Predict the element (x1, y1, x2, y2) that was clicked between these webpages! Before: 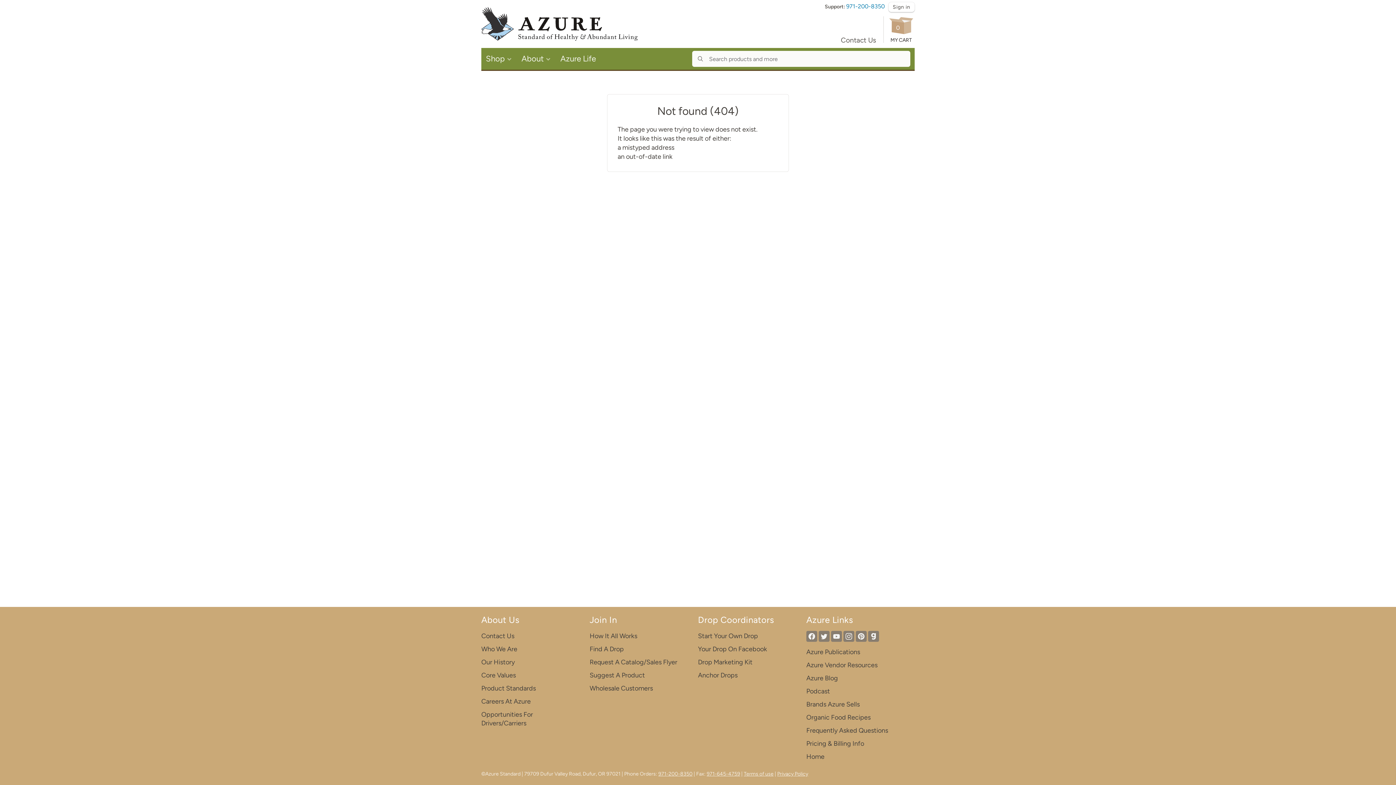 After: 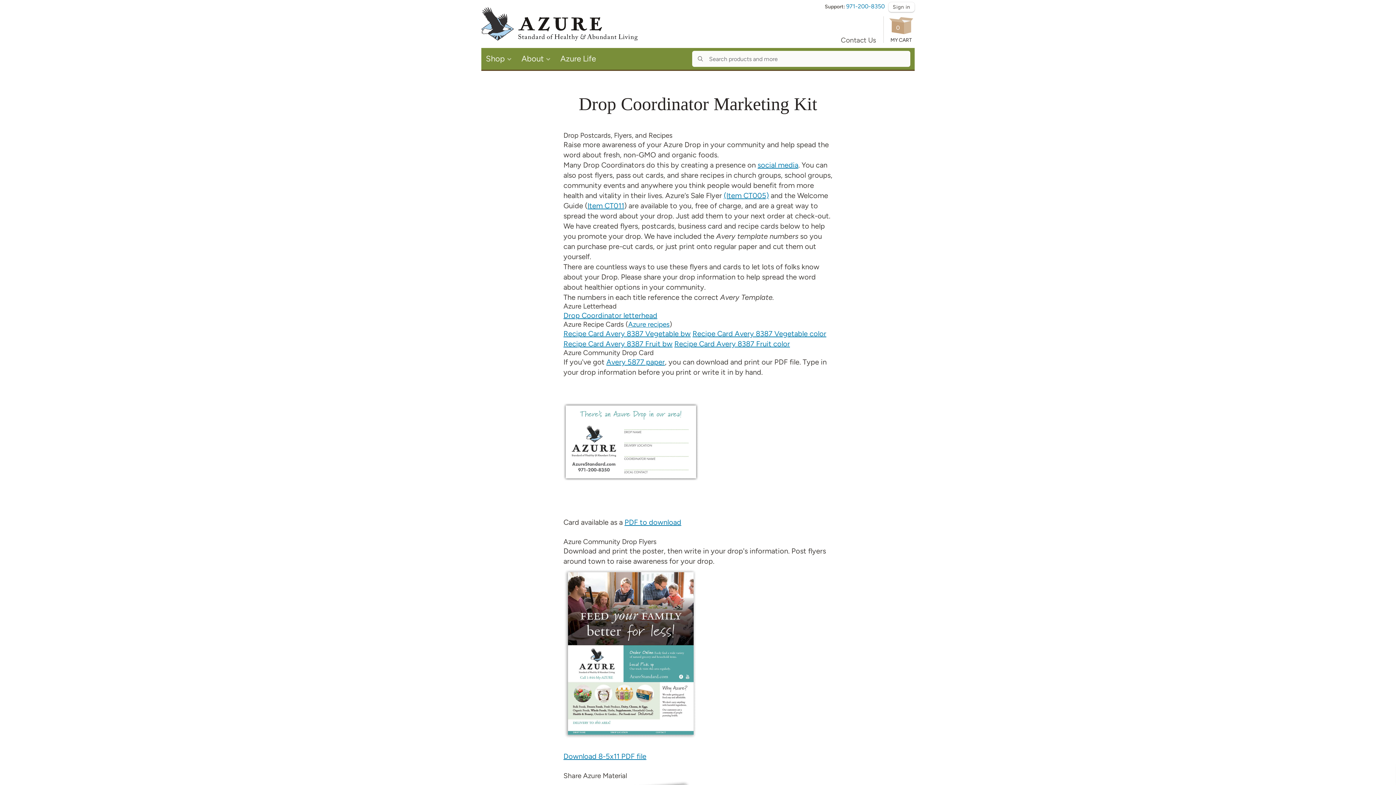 Action: label: Drop Marketing Kit bbox: (698, 656, 794, 669)